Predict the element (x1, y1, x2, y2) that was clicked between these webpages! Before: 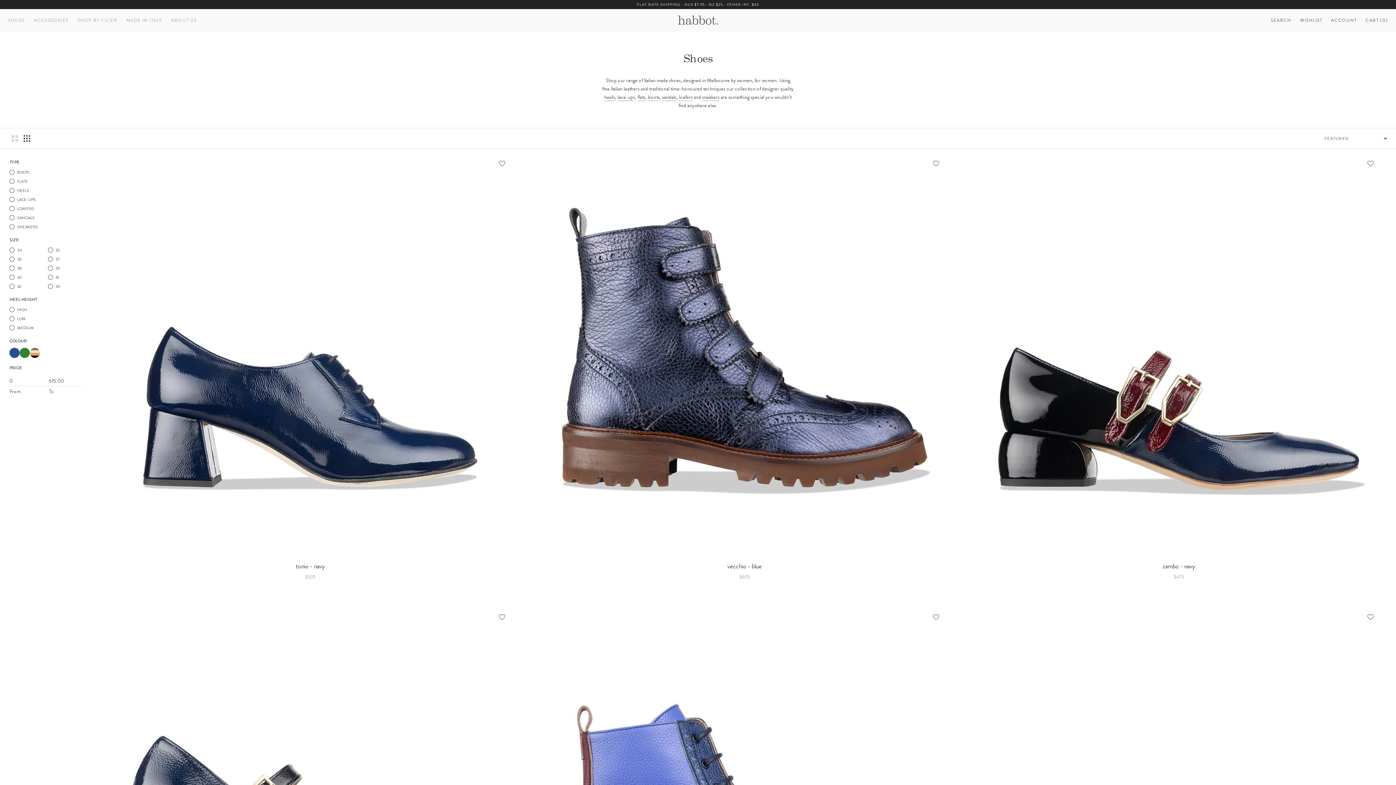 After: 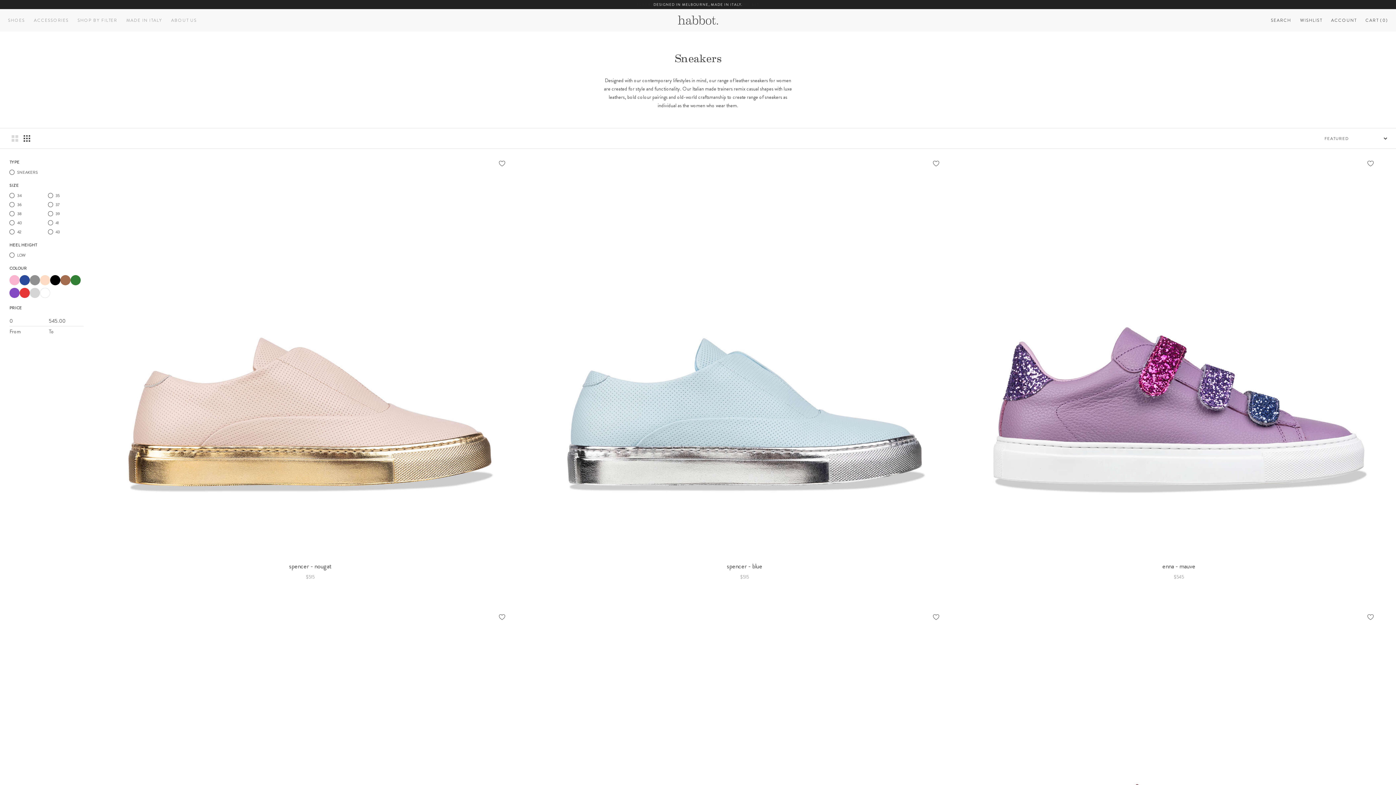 Action: bbox: (702, 93, 719, 100) label: sneakers